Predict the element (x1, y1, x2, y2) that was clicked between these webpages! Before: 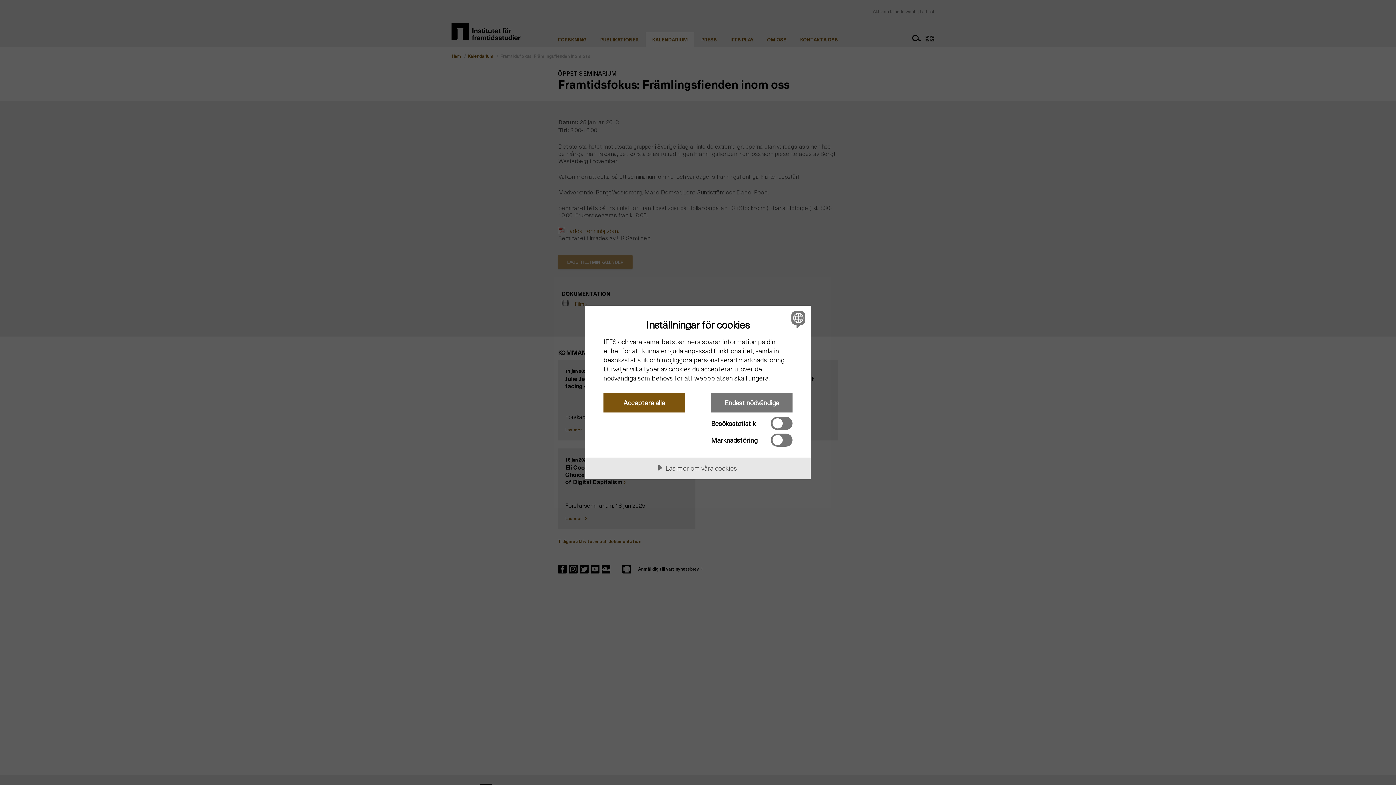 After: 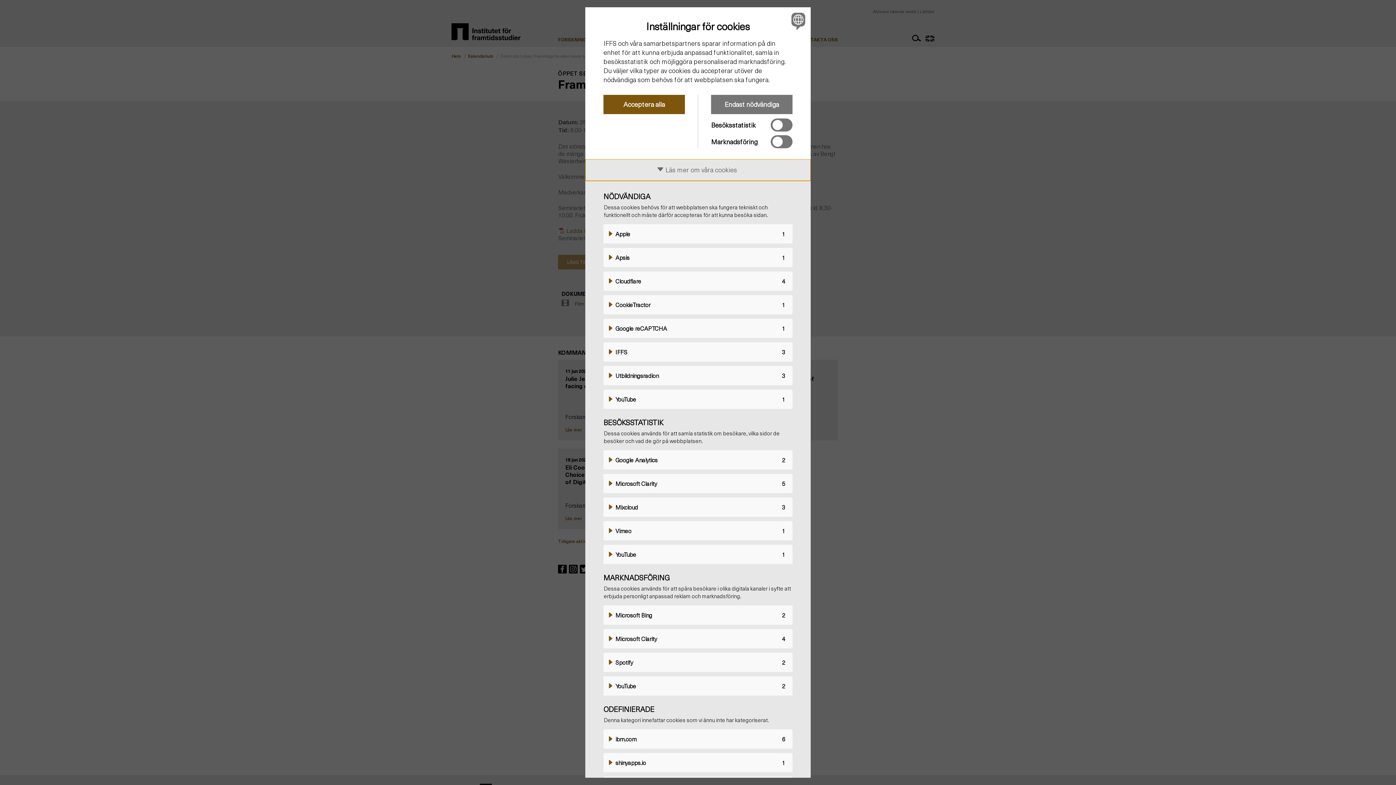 Action: label: Läs mer om våra cookies bbox: (585, 457, 810, 479)